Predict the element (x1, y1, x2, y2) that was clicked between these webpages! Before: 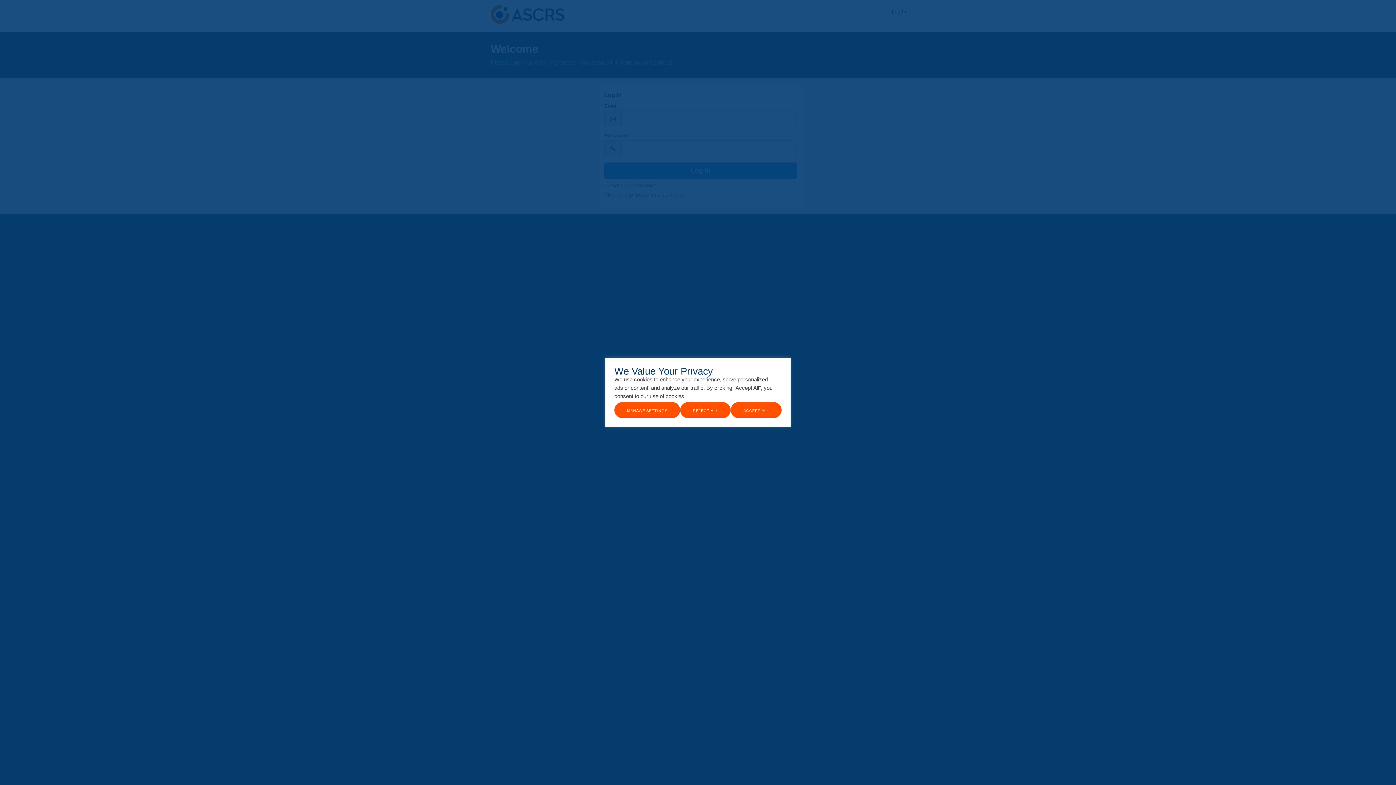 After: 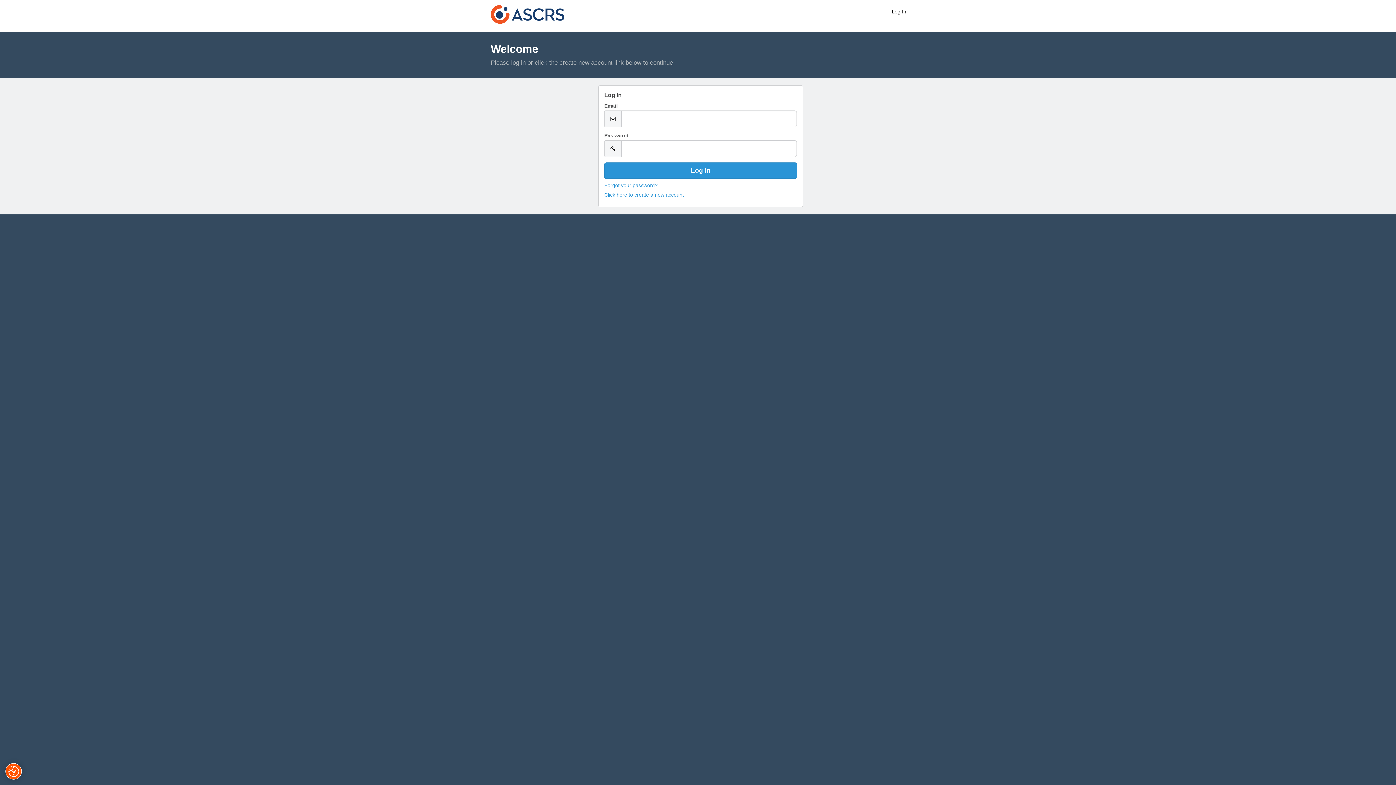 Action: bbox: (680, 402, 730, 418) label: Reject All